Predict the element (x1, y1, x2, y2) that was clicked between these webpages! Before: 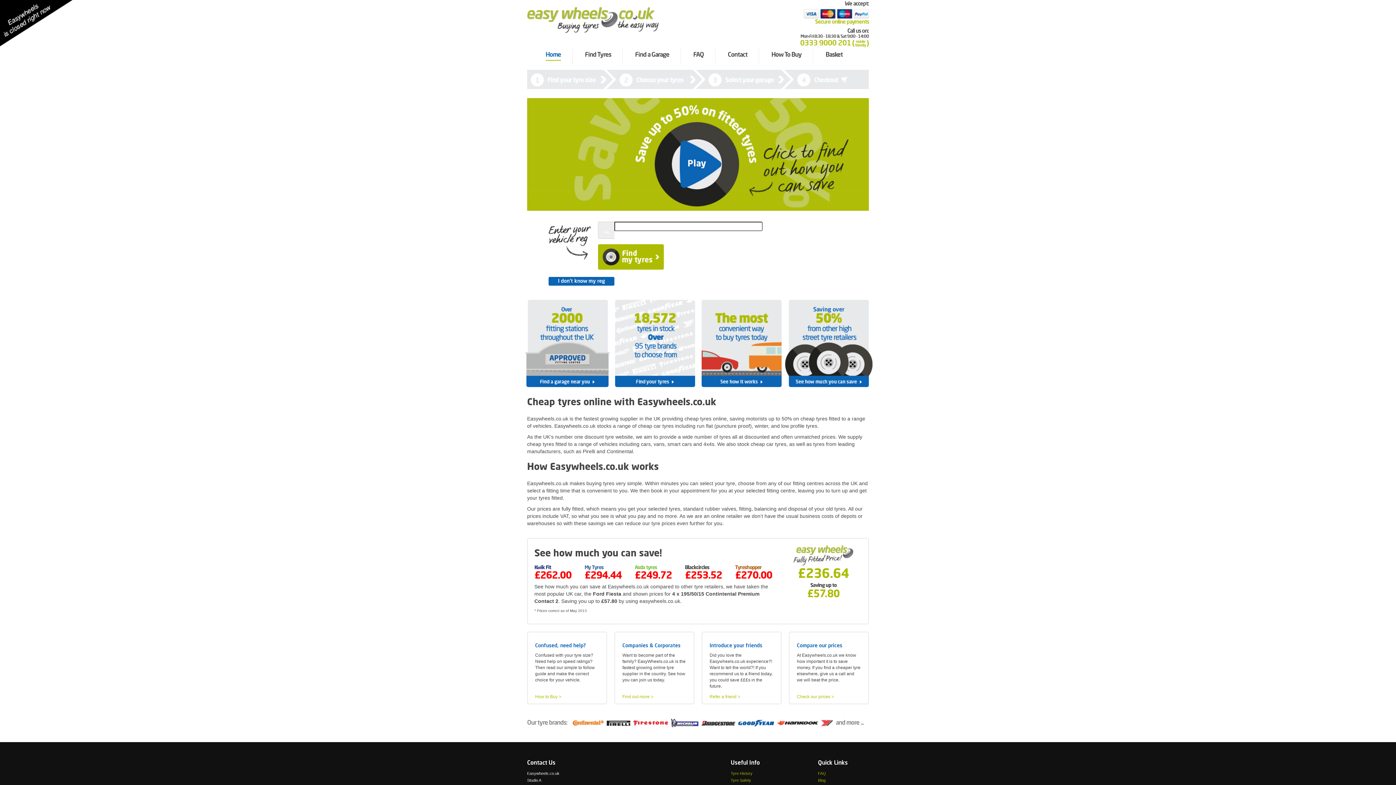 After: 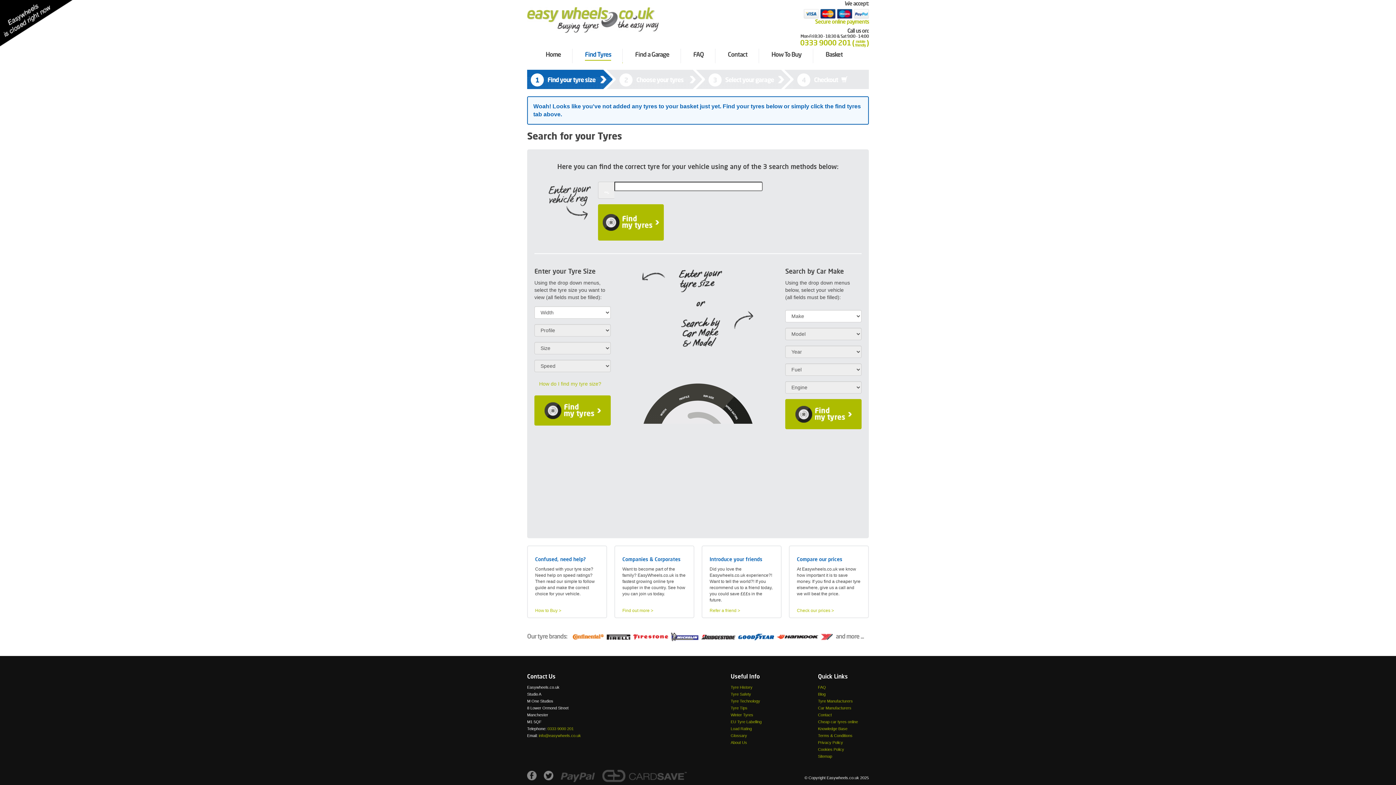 Action: bbox: (814, 50, 854, 59) label: Basket